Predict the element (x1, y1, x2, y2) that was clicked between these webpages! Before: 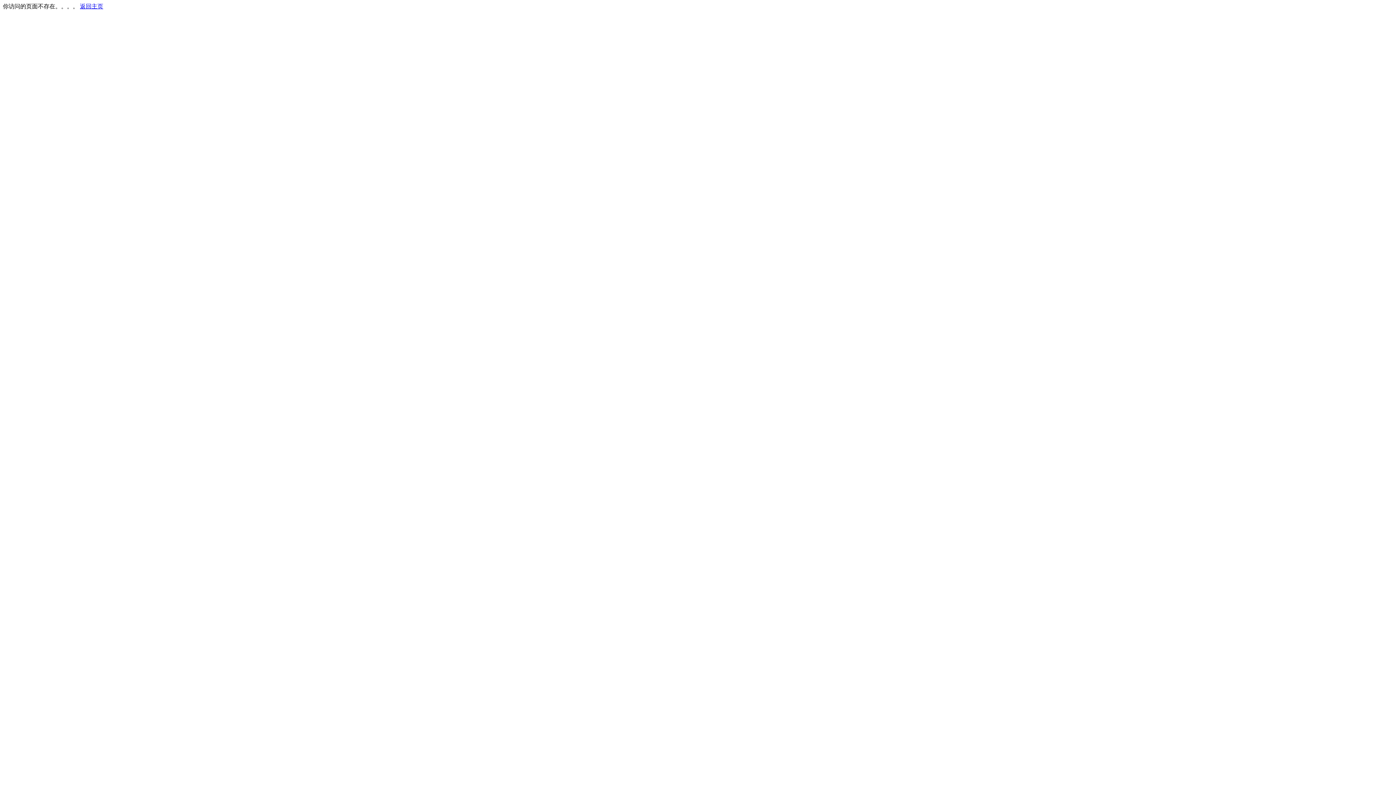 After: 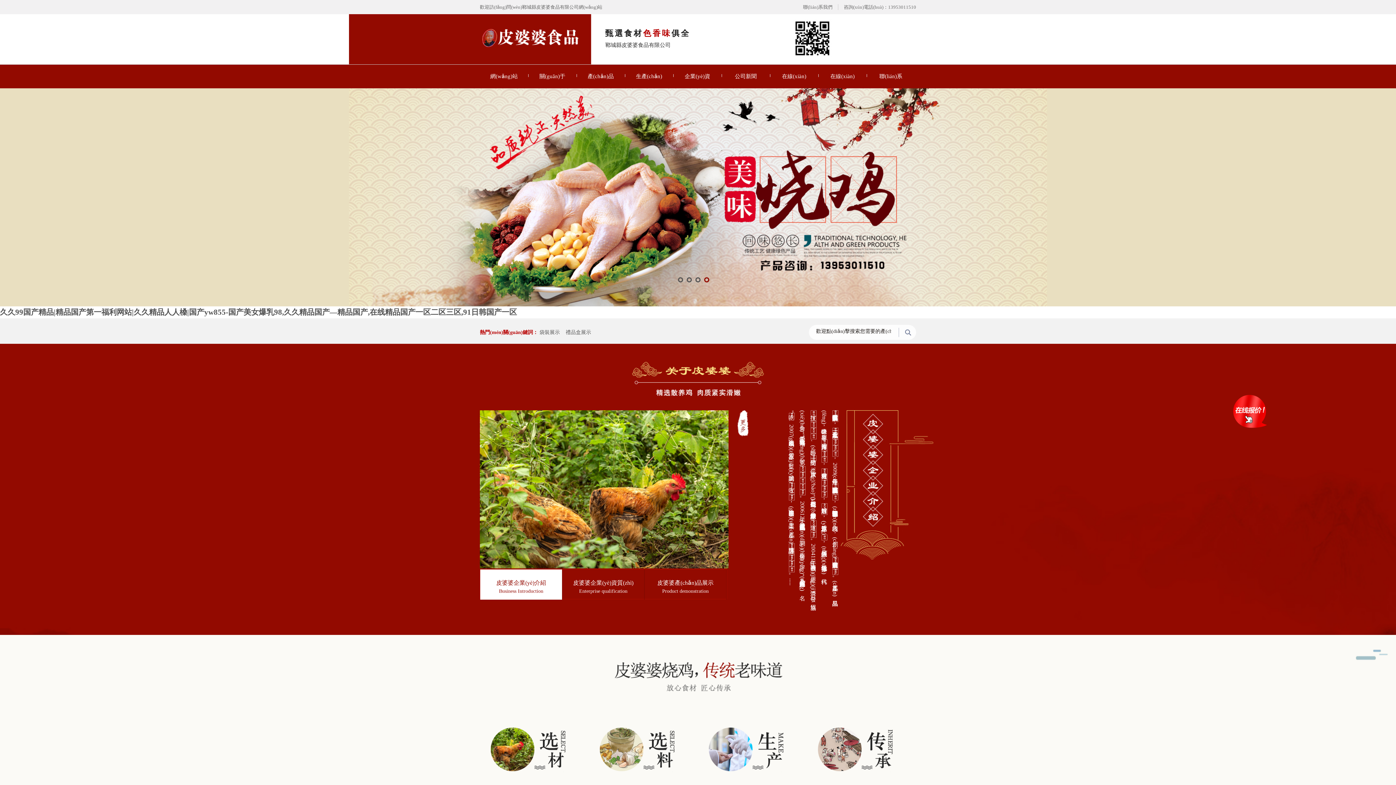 Action: label: 返回主页 bbox: (80, 3, 103, 9)